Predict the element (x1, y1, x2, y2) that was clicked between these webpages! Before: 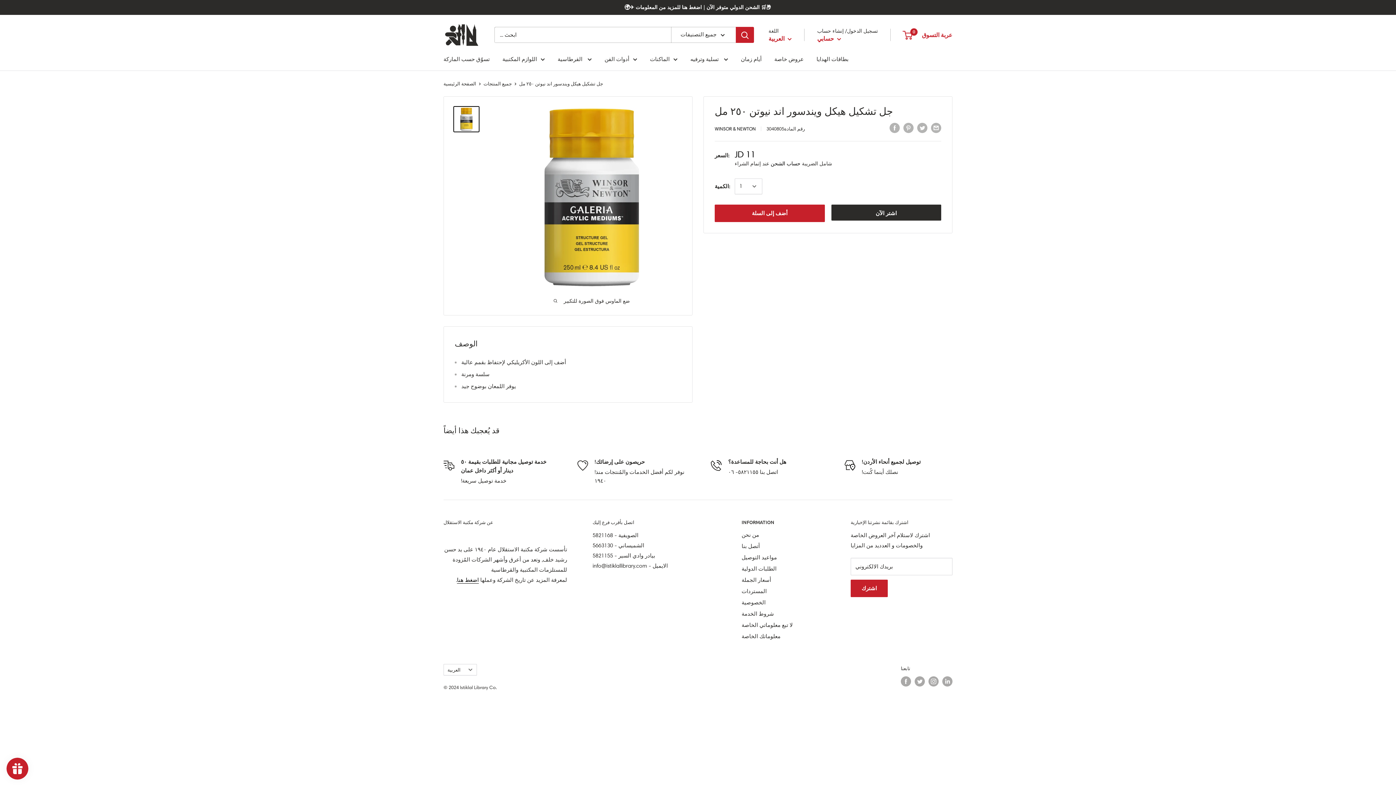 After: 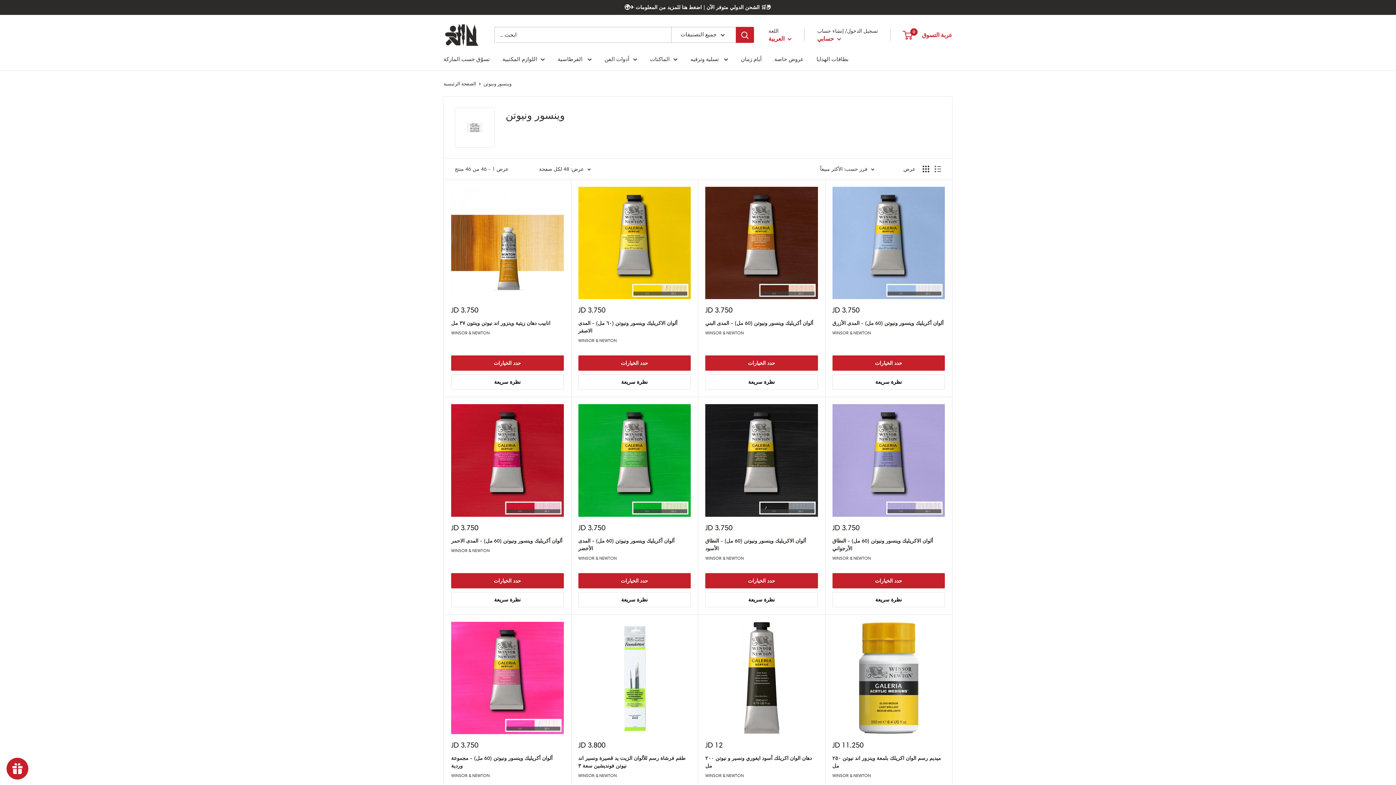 Action: label: WINSOR & NEWTON bbox: (714, 125, 756, 131)